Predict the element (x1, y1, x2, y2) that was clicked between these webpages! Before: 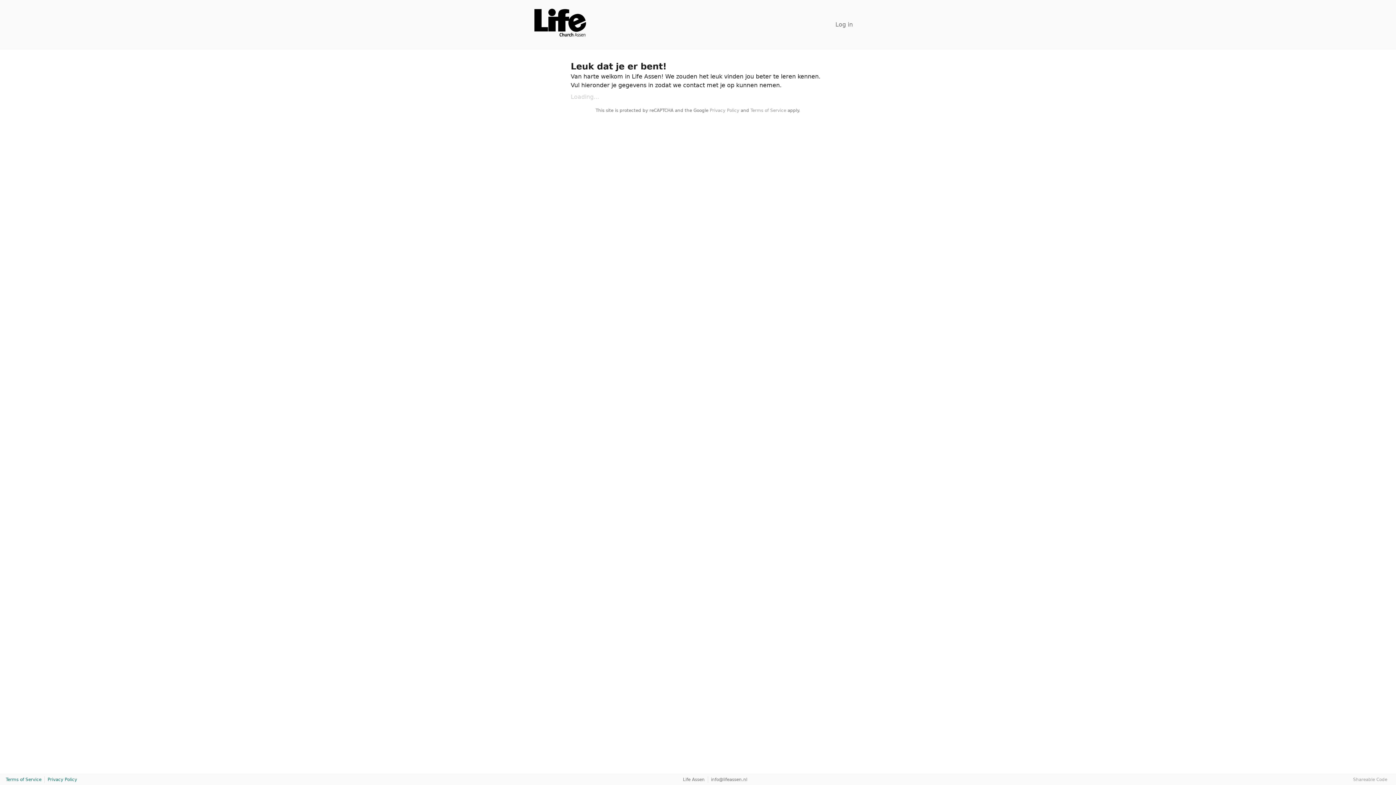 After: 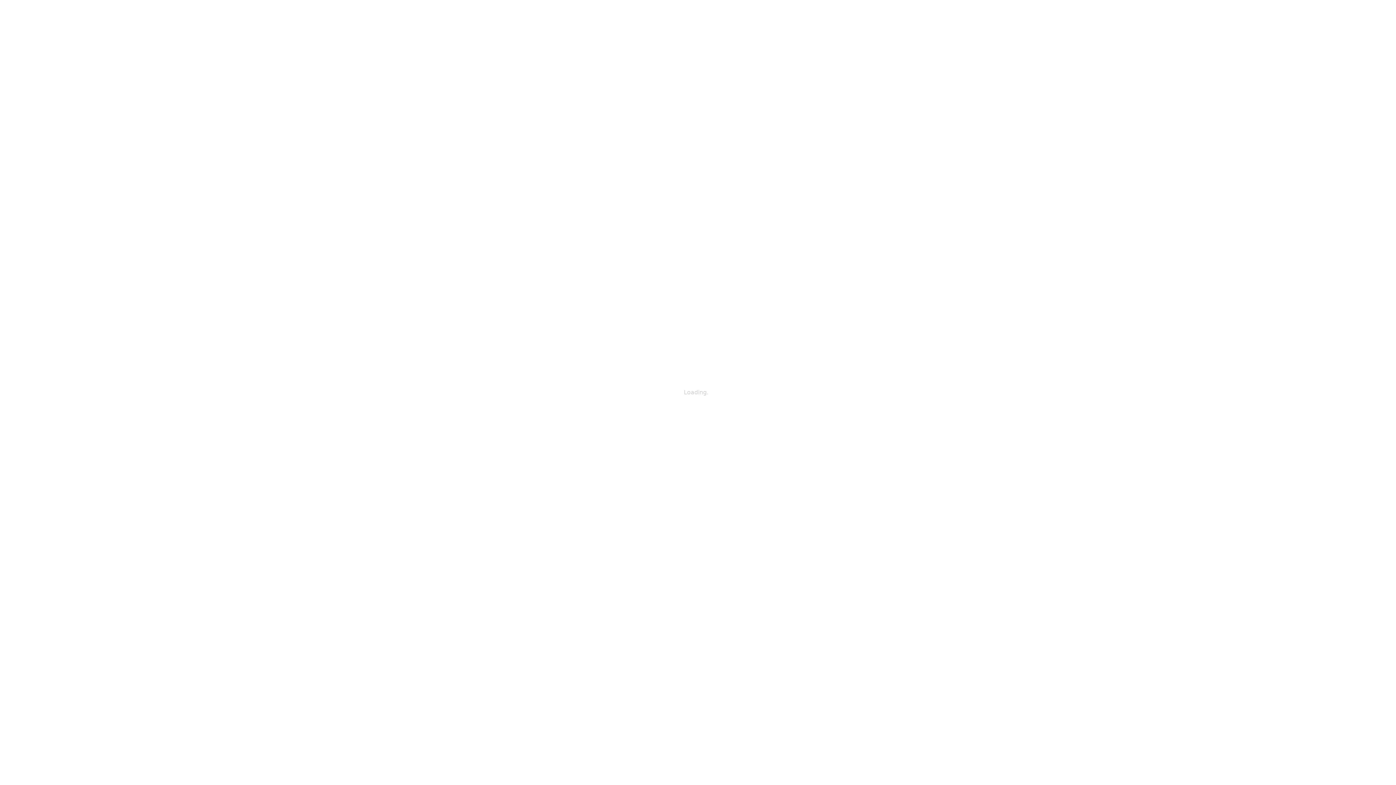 Action: bbox: (534, 8, 586, 40)